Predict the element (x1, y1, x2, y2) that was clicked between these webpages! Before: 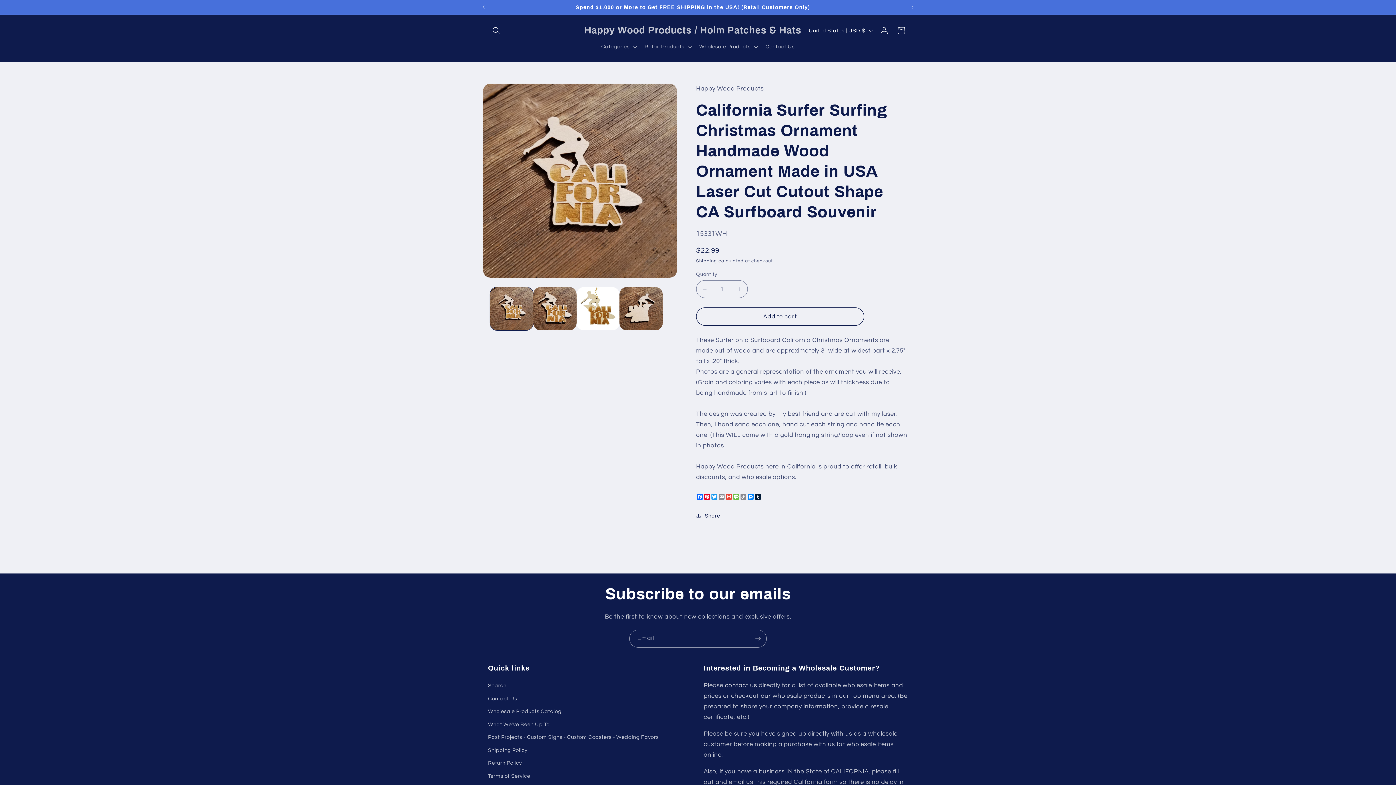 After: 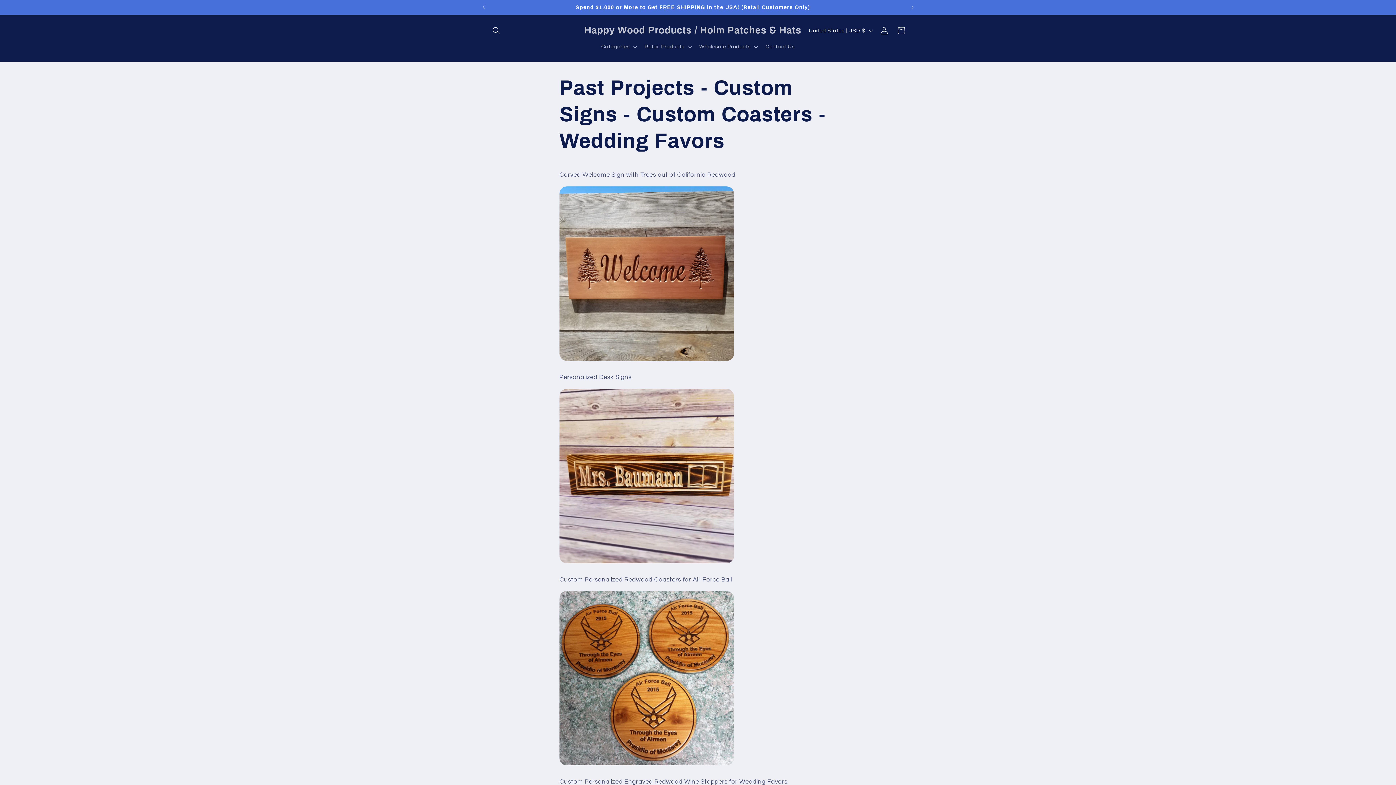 Action: label: Past Projects - Custom Signs - Custom Coasters - Wedding Favors bbox: (488, 731, 658, 744)